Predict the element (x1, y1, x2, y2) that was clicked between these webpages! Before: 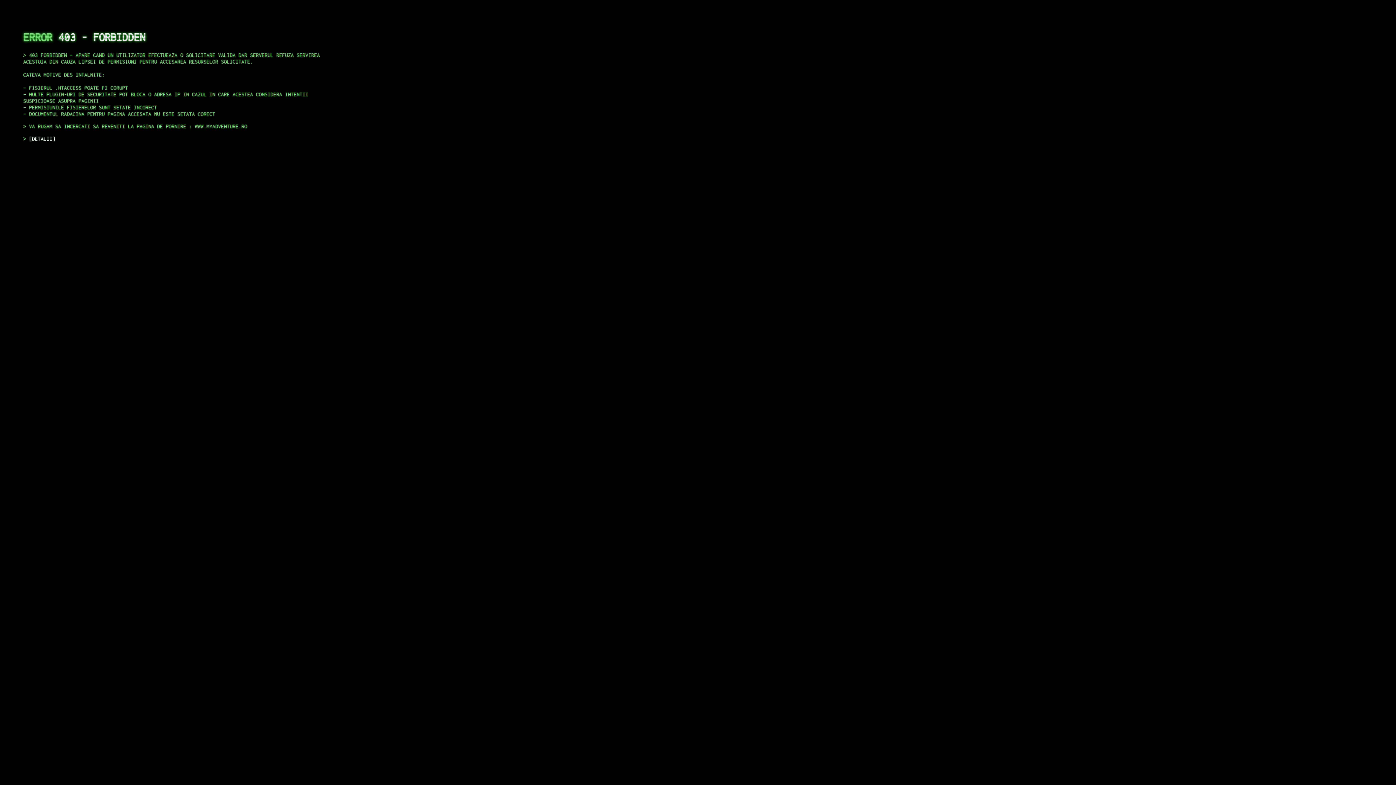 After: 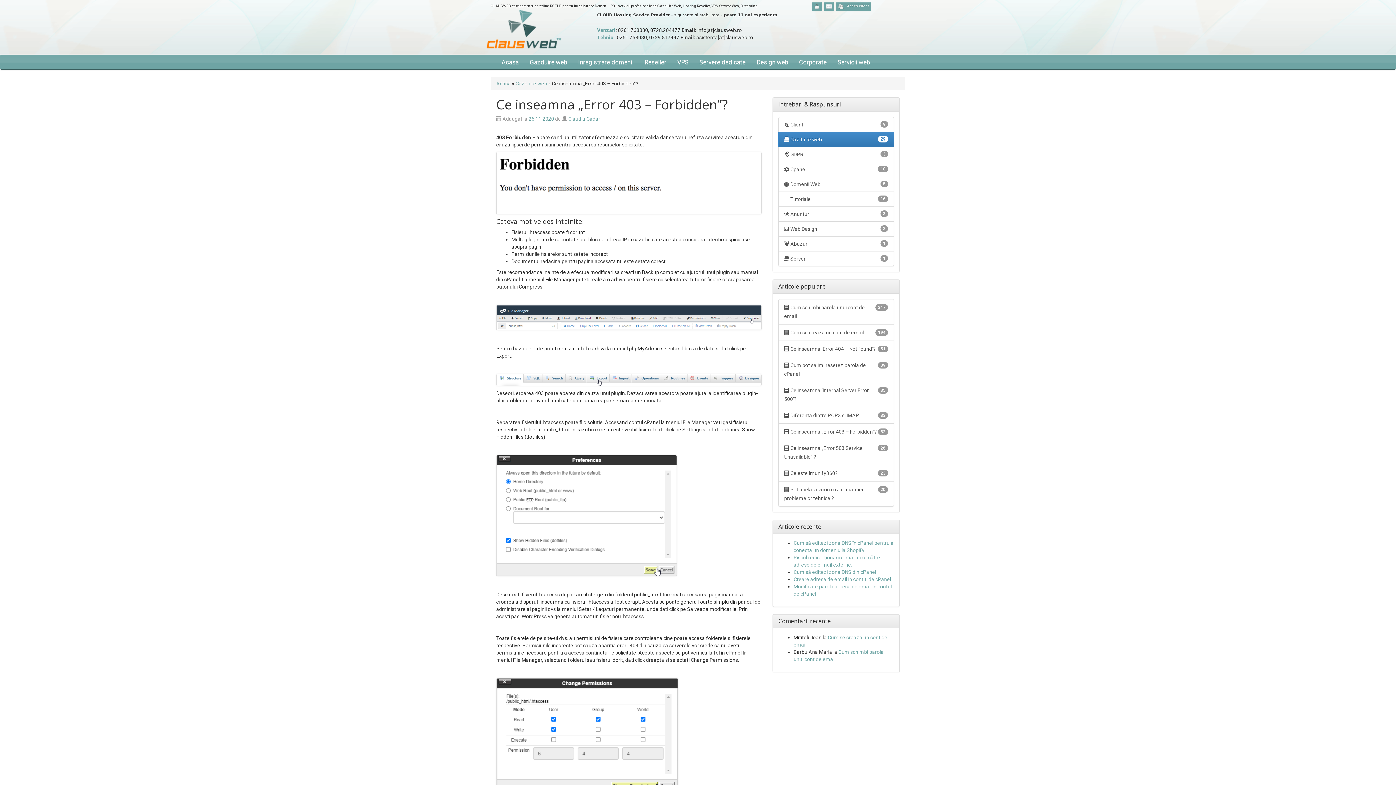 Action: label: DETALII bbox: (29, 135, 55, 141)